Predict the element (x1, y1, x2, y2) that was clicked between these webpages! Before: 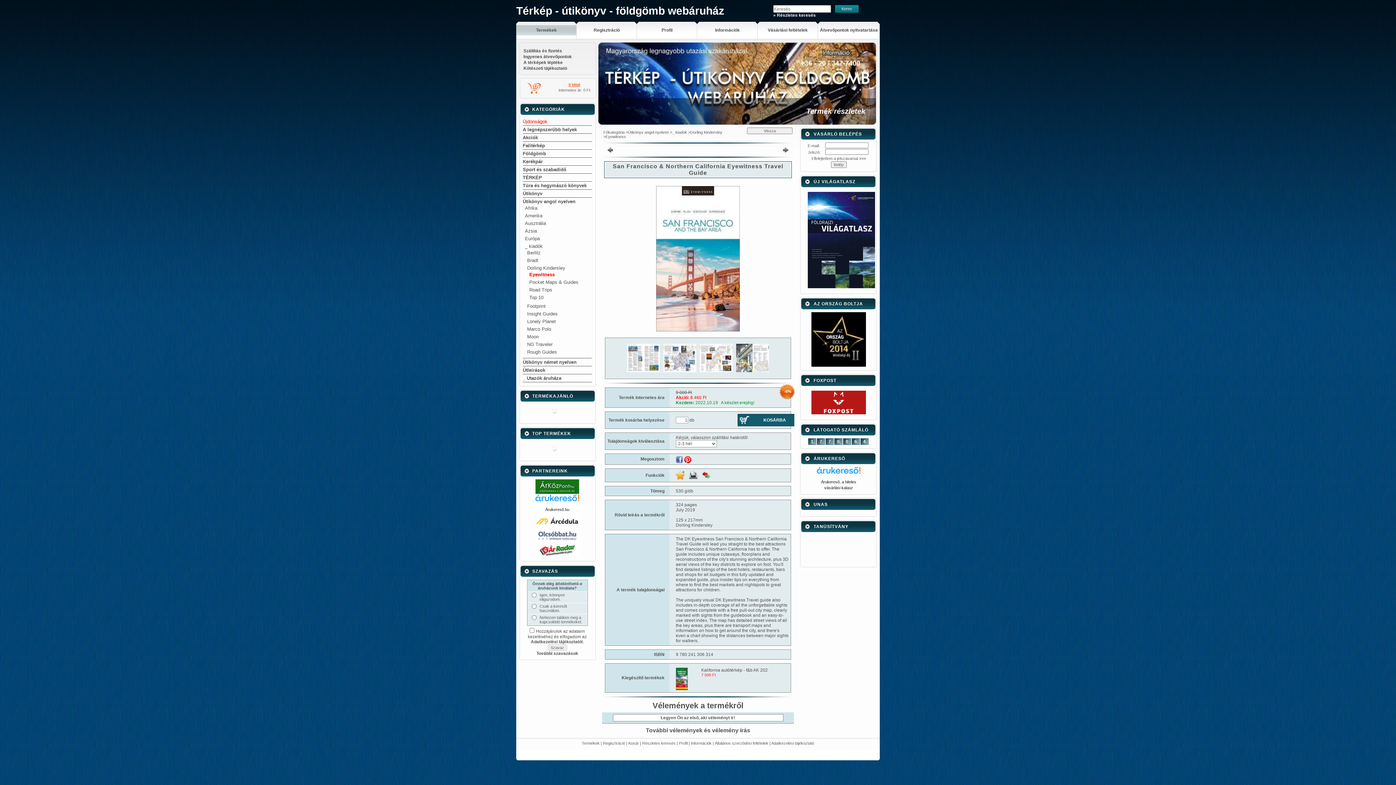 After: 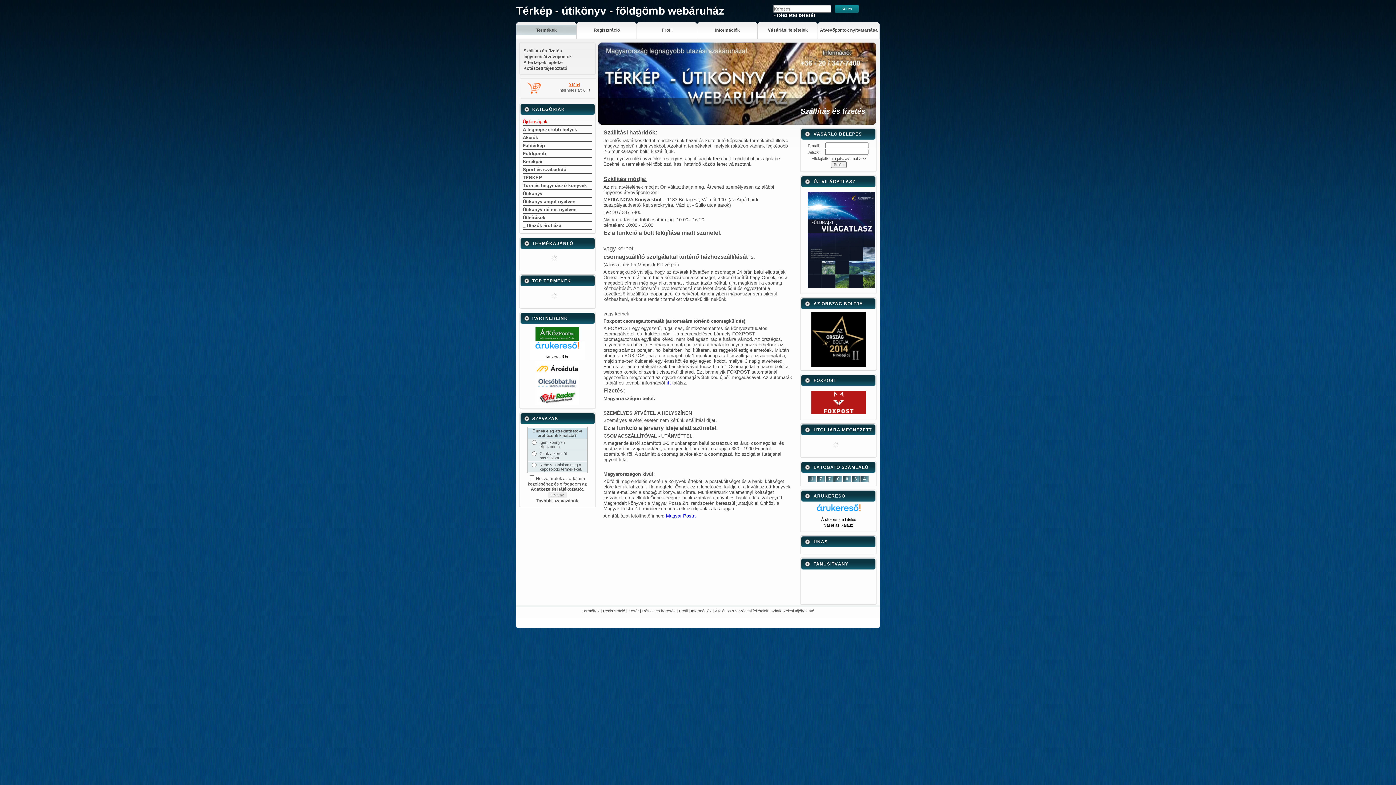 Action: bbox: (523, 48, 562, 53) label: Szállítás és fizetés